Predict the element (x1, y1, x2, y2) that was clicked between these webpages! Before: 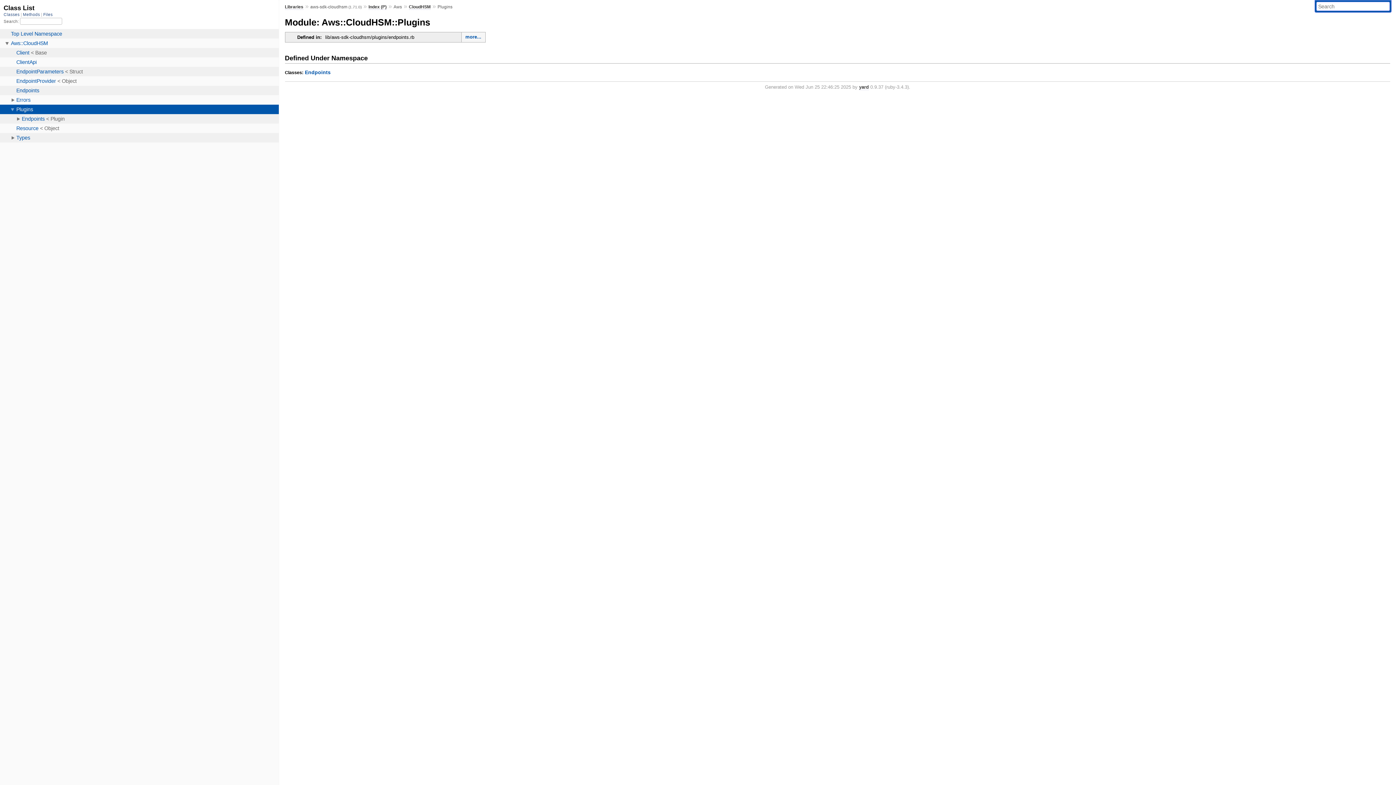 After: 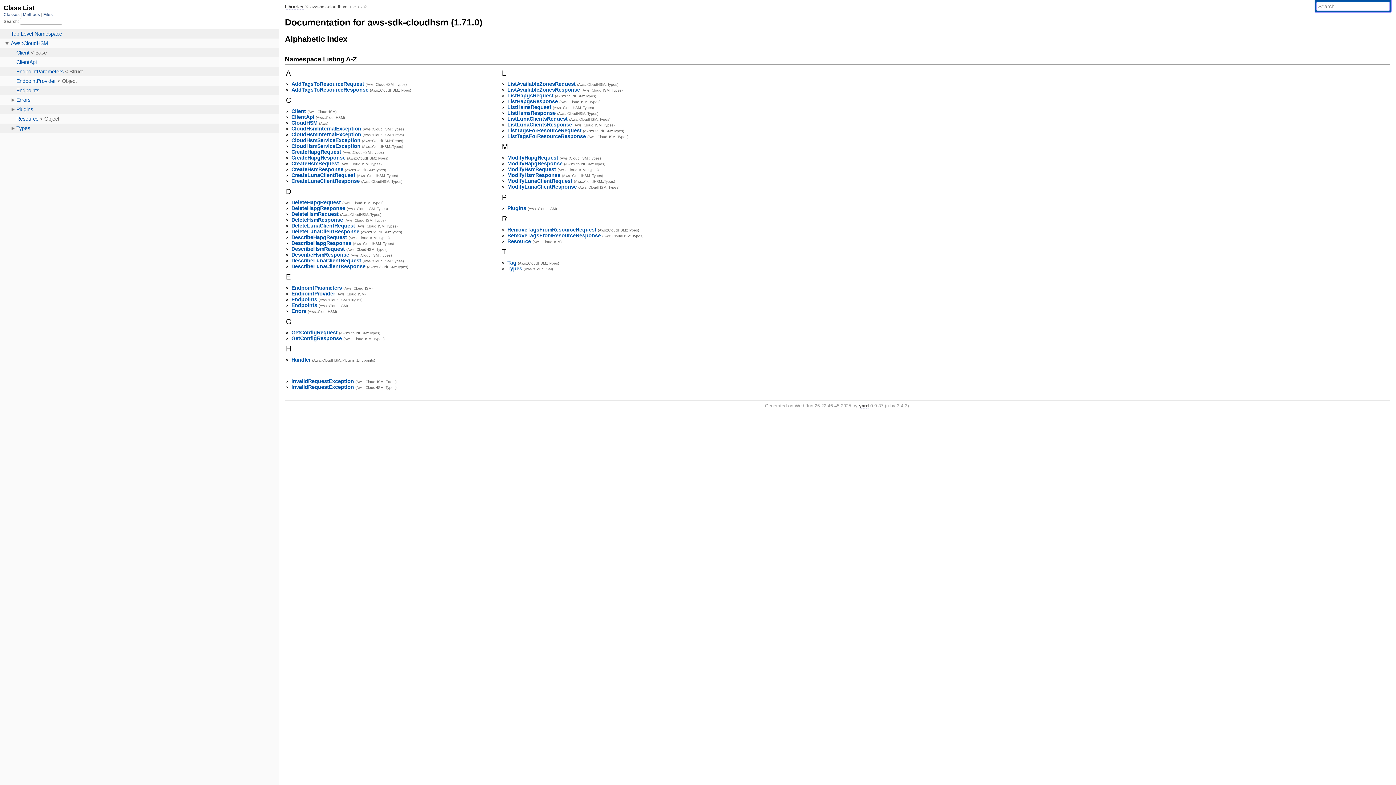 Action: label: Index (P) bbox: (368, 4, 386, 9)